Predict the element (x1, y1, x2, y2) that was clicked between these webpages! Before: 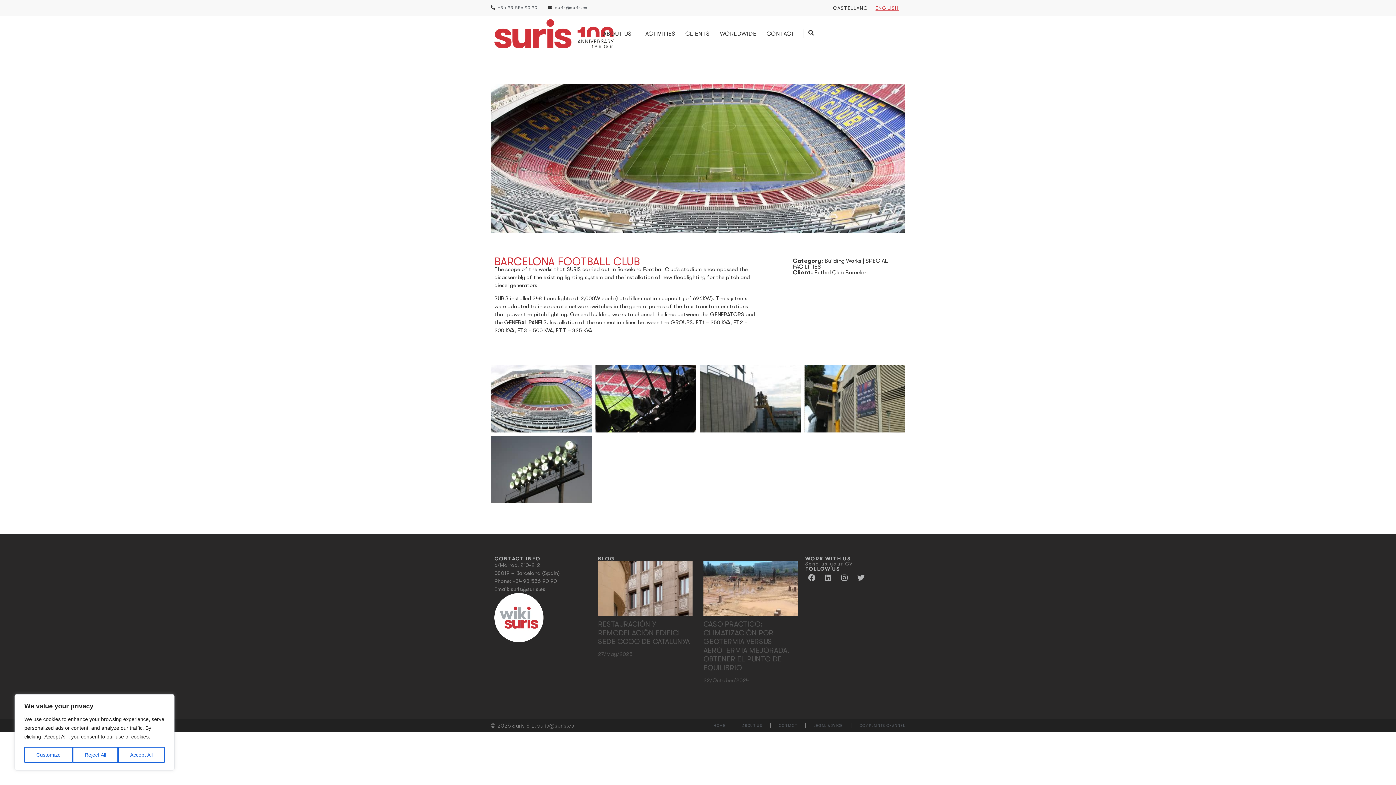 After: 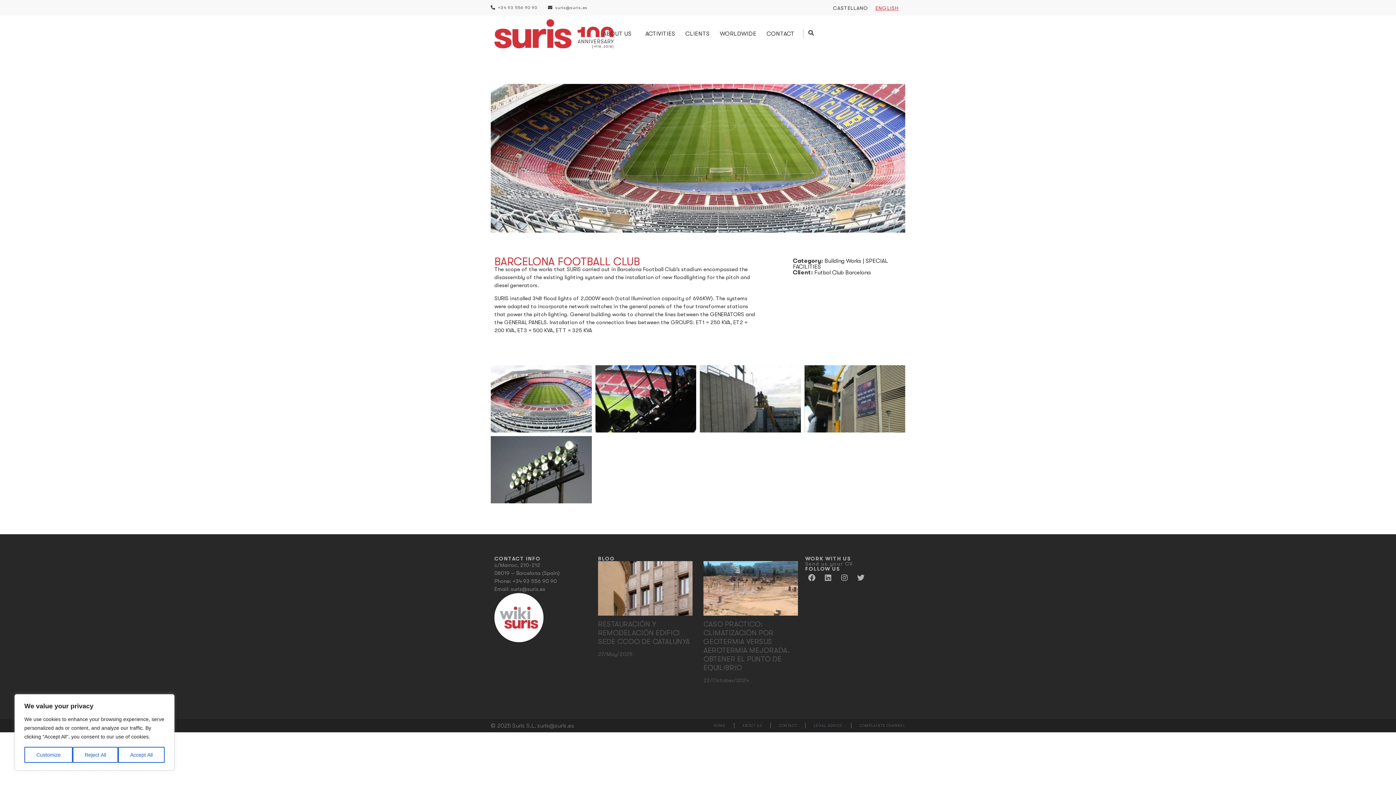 Action: bbox: (548, 4, 587, 11) label: suris@suris.es